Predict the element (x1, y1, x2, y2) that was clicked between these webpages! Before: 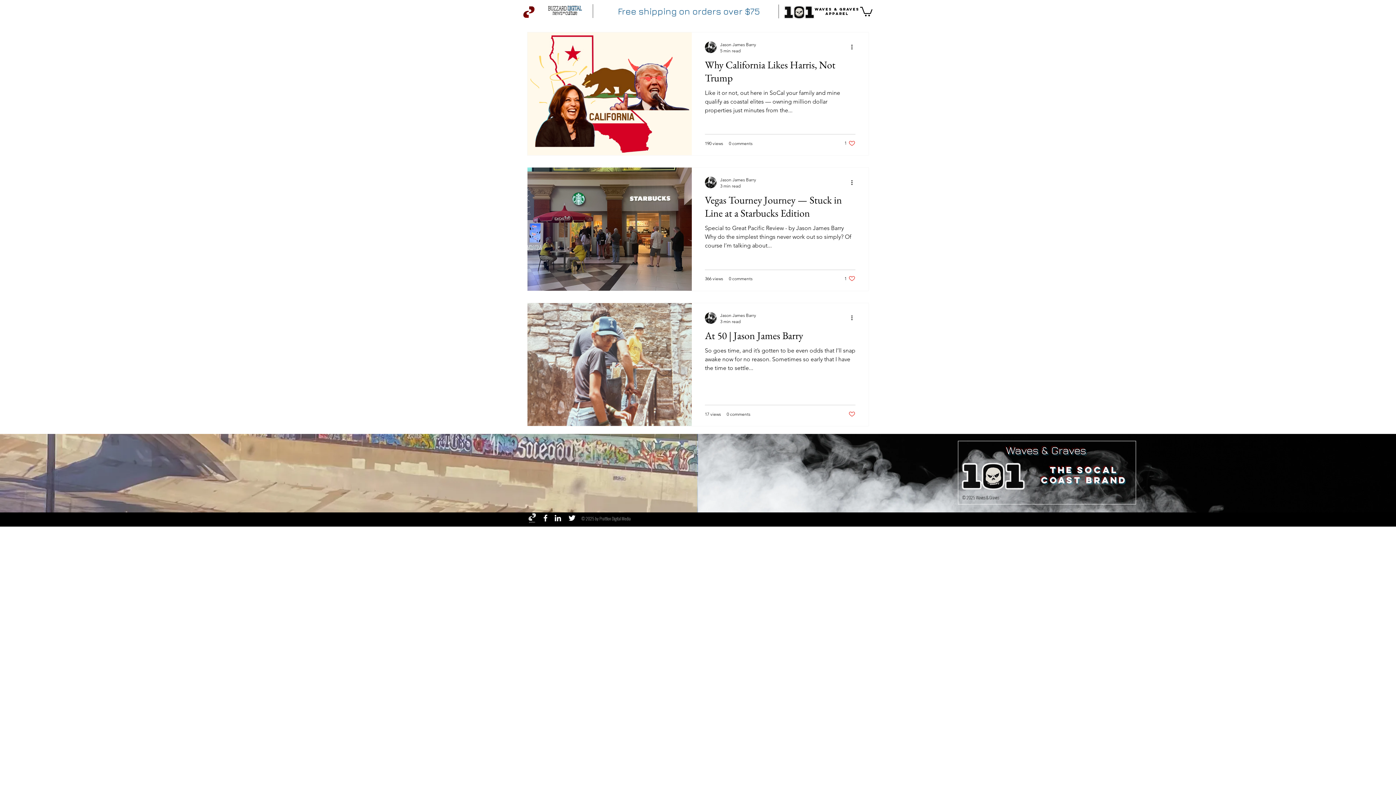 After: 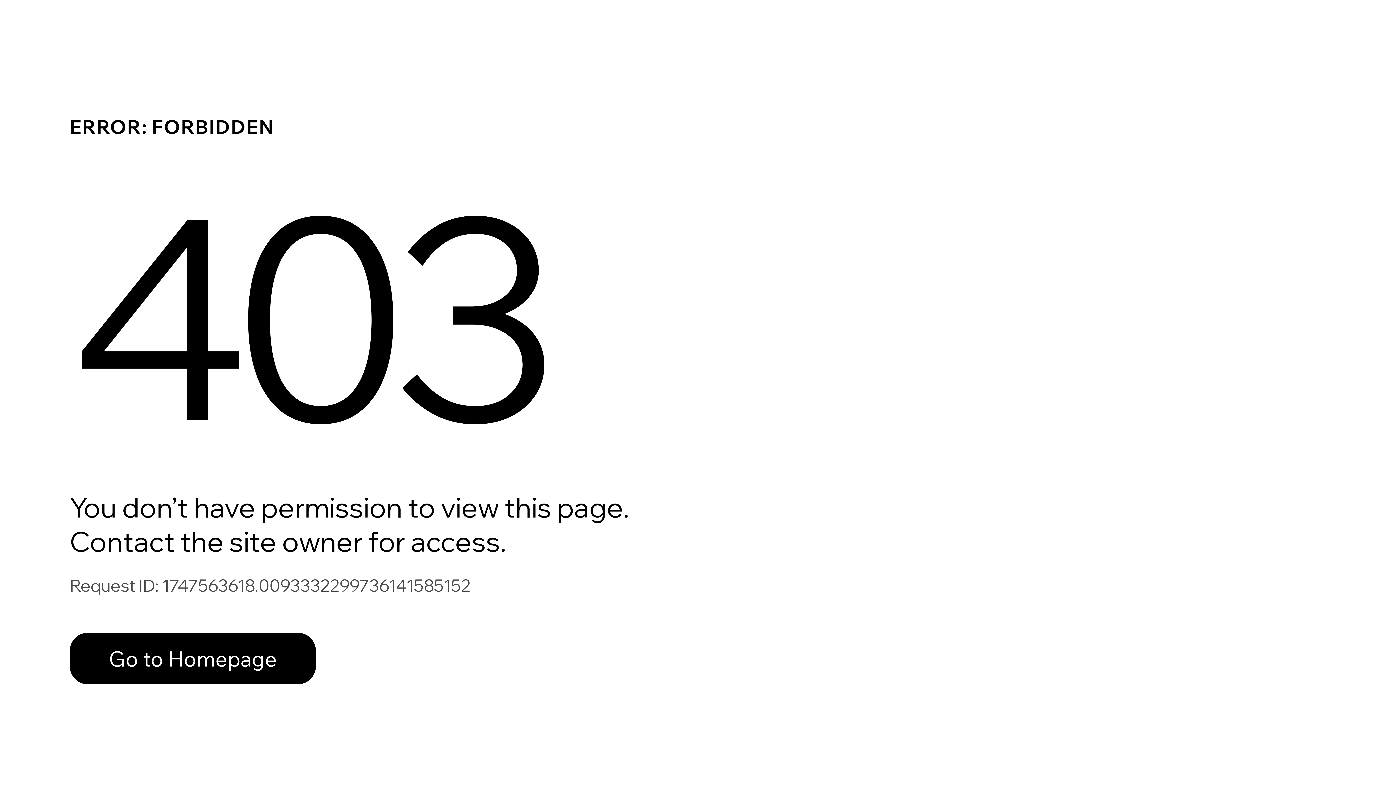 Action: bbox: (705, 41, 716, 52)